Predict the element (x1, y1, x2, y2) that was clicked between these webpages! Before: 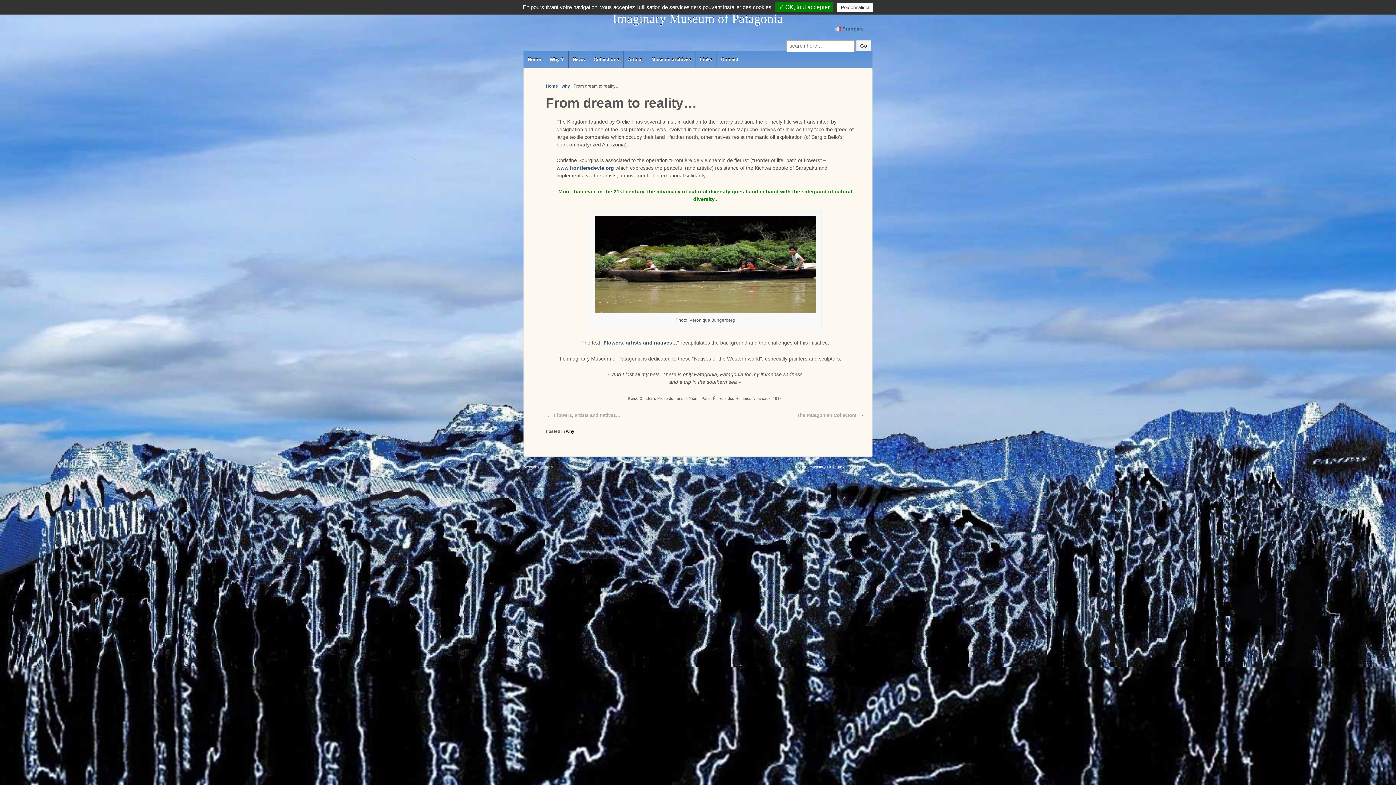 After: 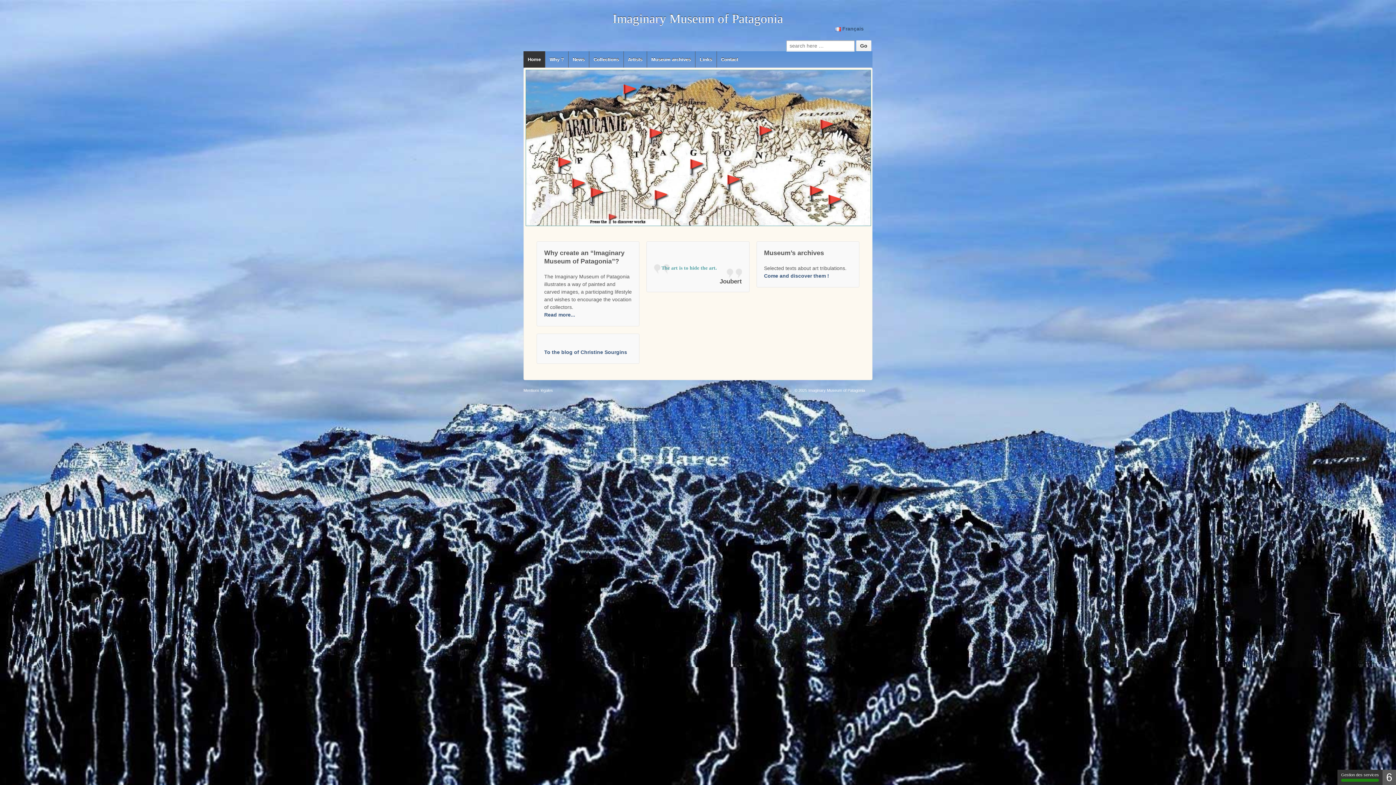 Action: label: Home bbox: (545, 83, 558, 88)